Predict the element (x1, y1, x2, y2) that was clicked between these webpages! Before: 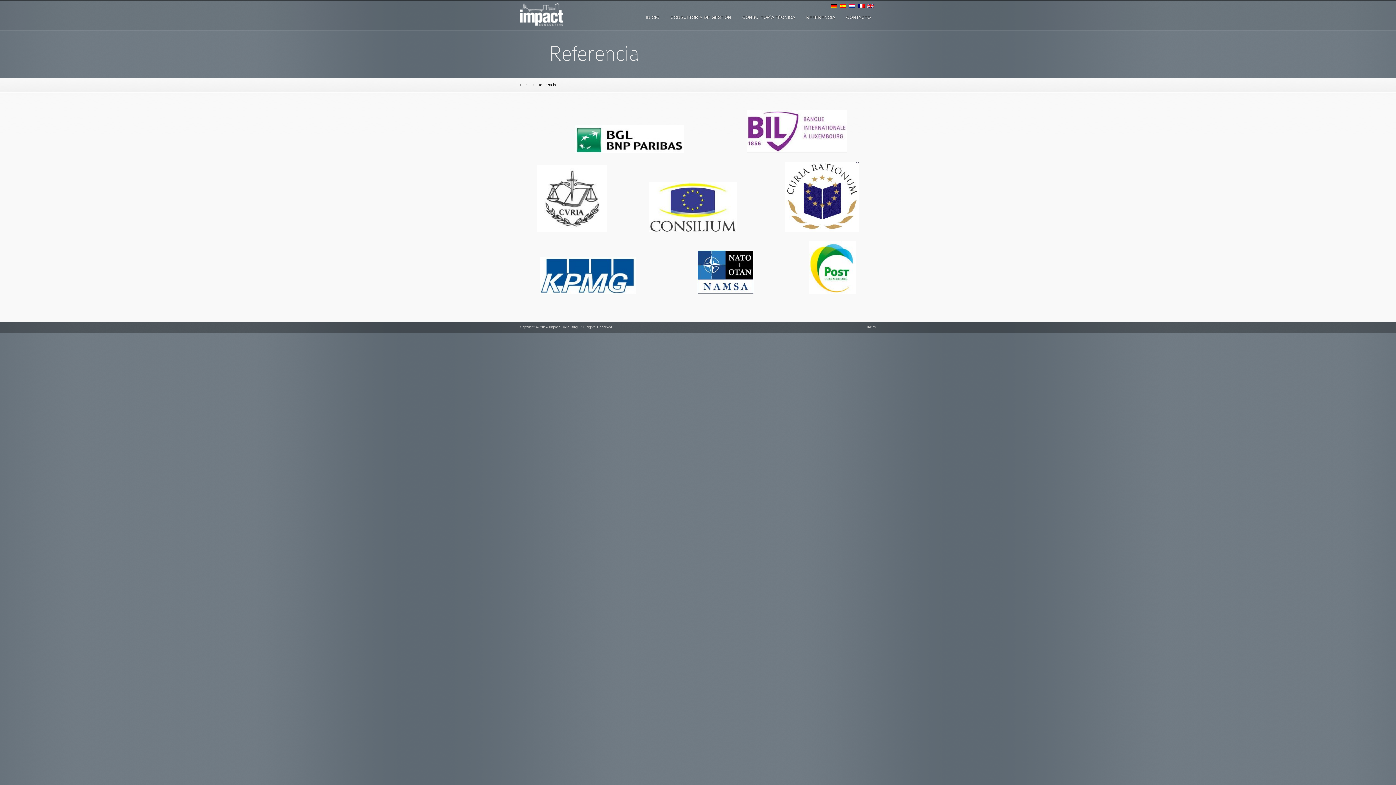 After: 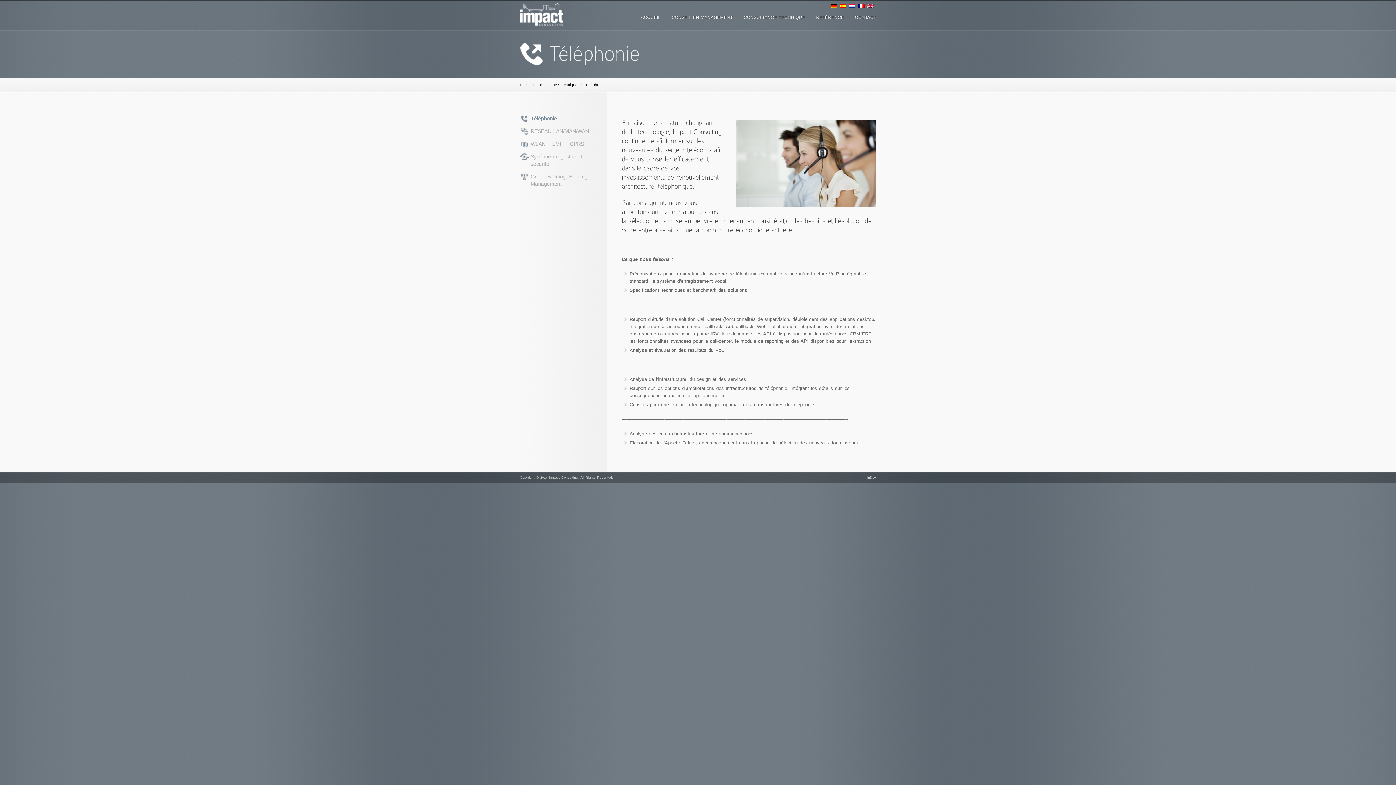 Action: bbox: (740, 12, 797, 22) label: CONSULTORÍA TÉCNICA